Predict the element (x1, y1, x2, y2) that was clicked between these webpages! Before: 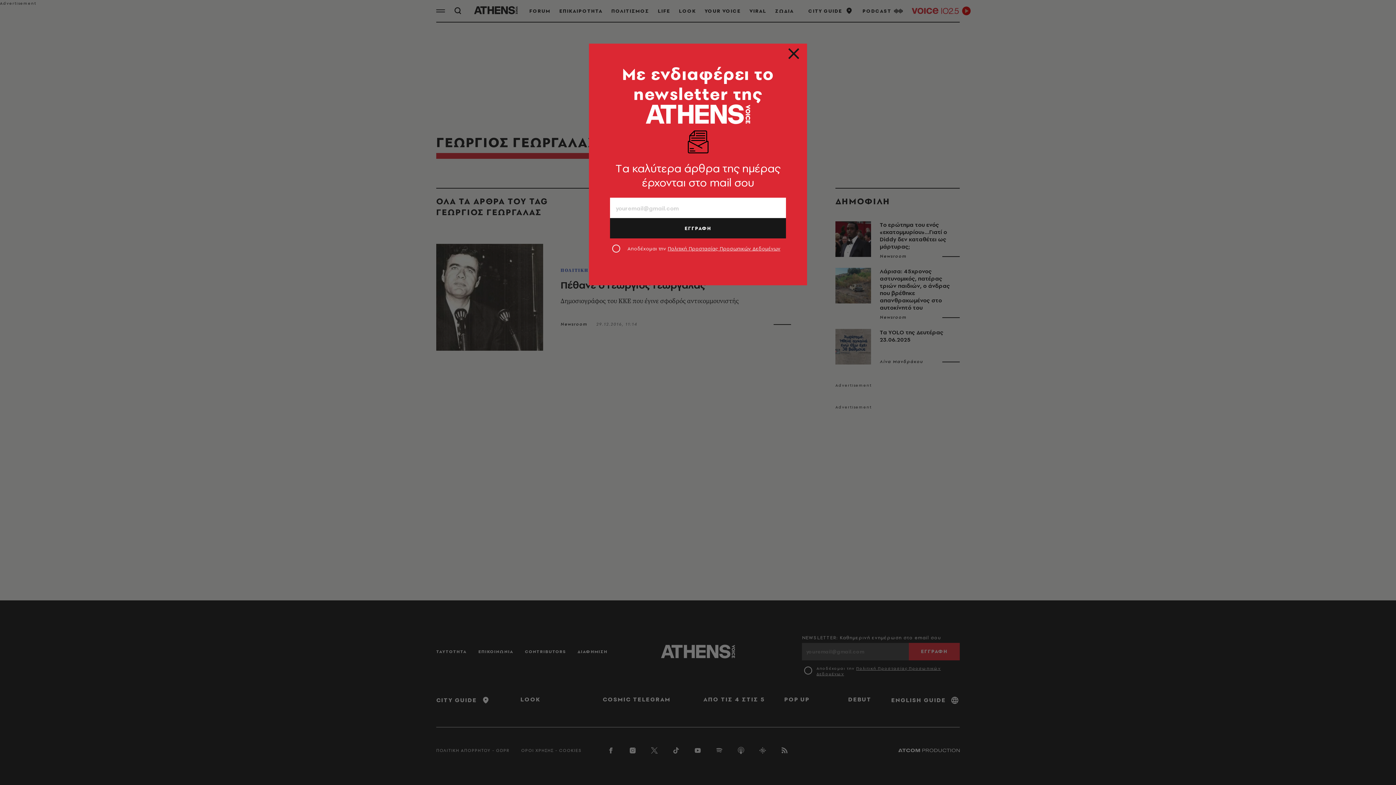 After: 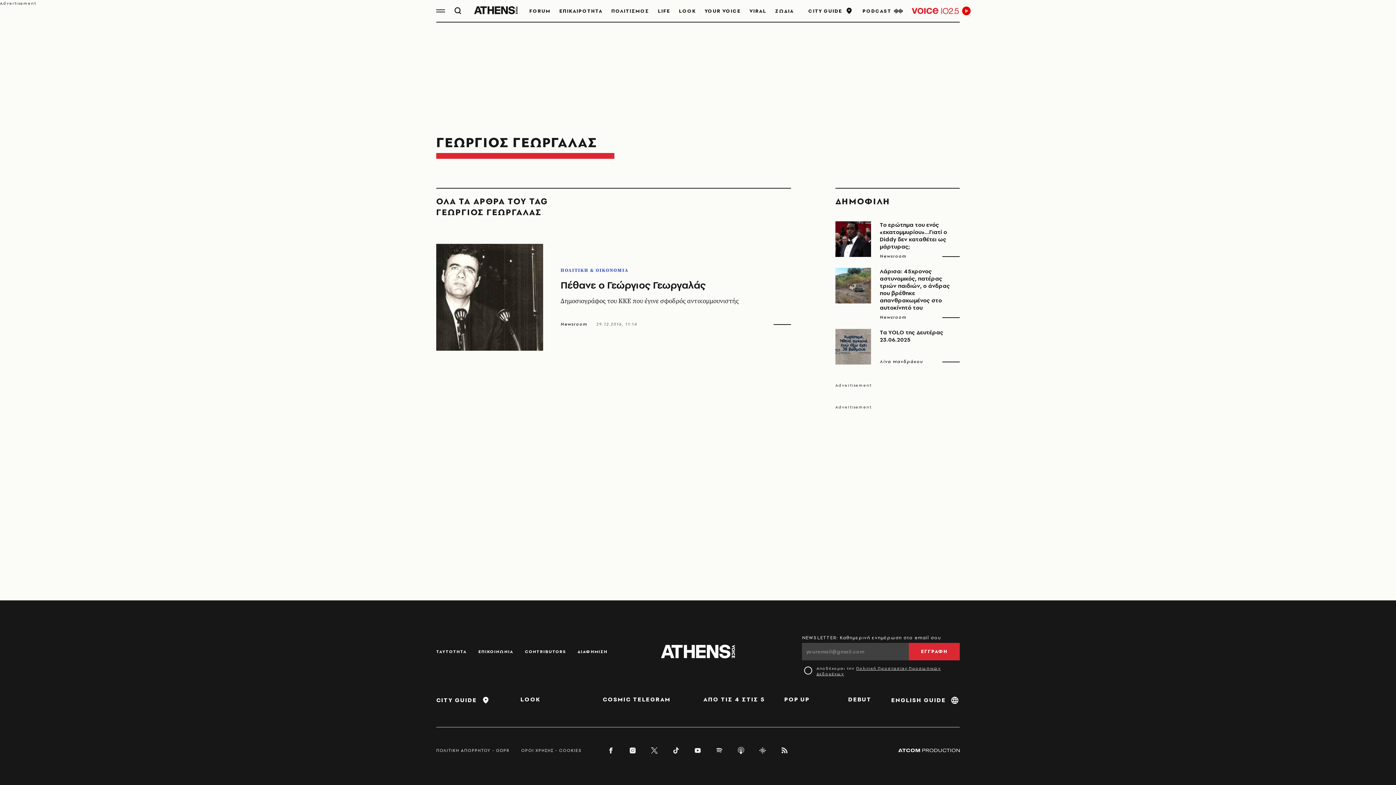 Action: bbox: (789, 52, 798, 61)